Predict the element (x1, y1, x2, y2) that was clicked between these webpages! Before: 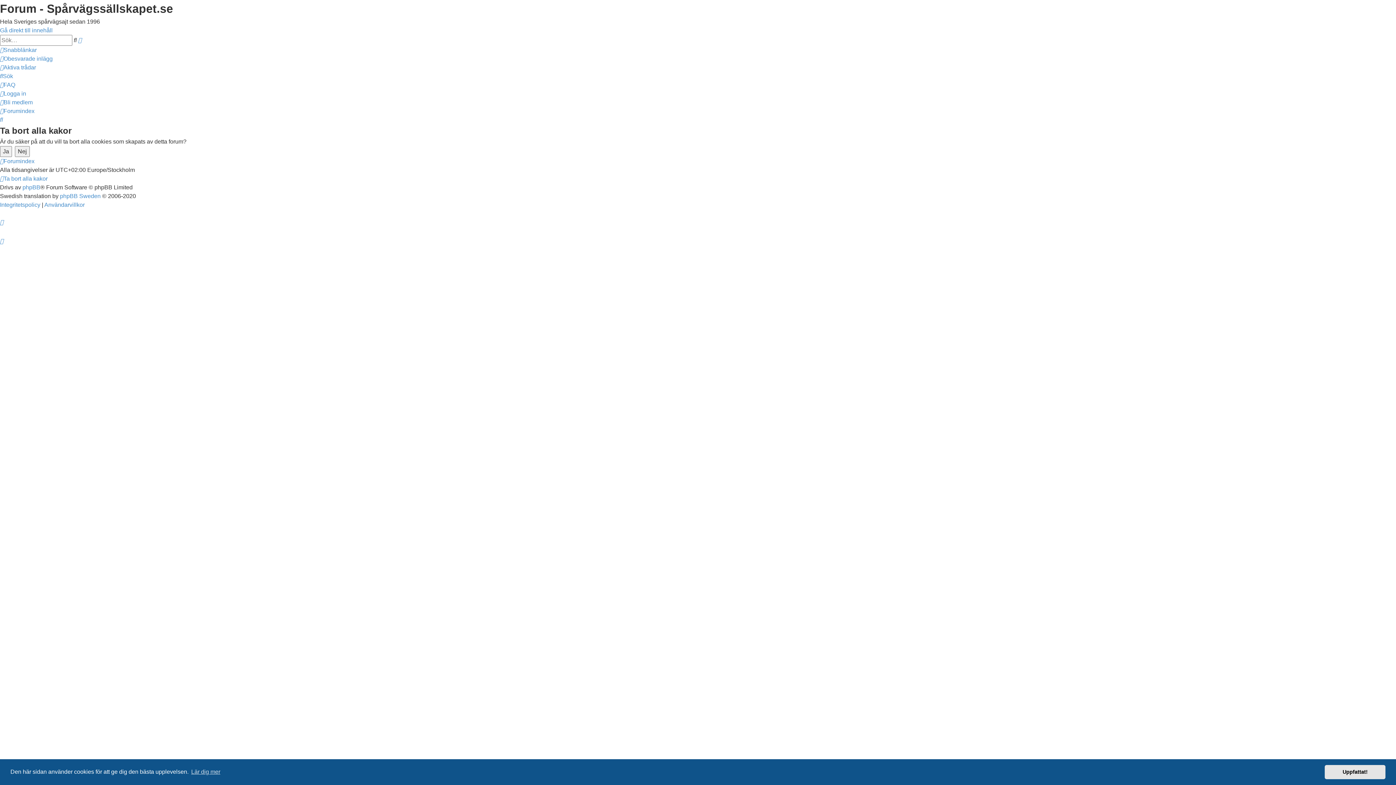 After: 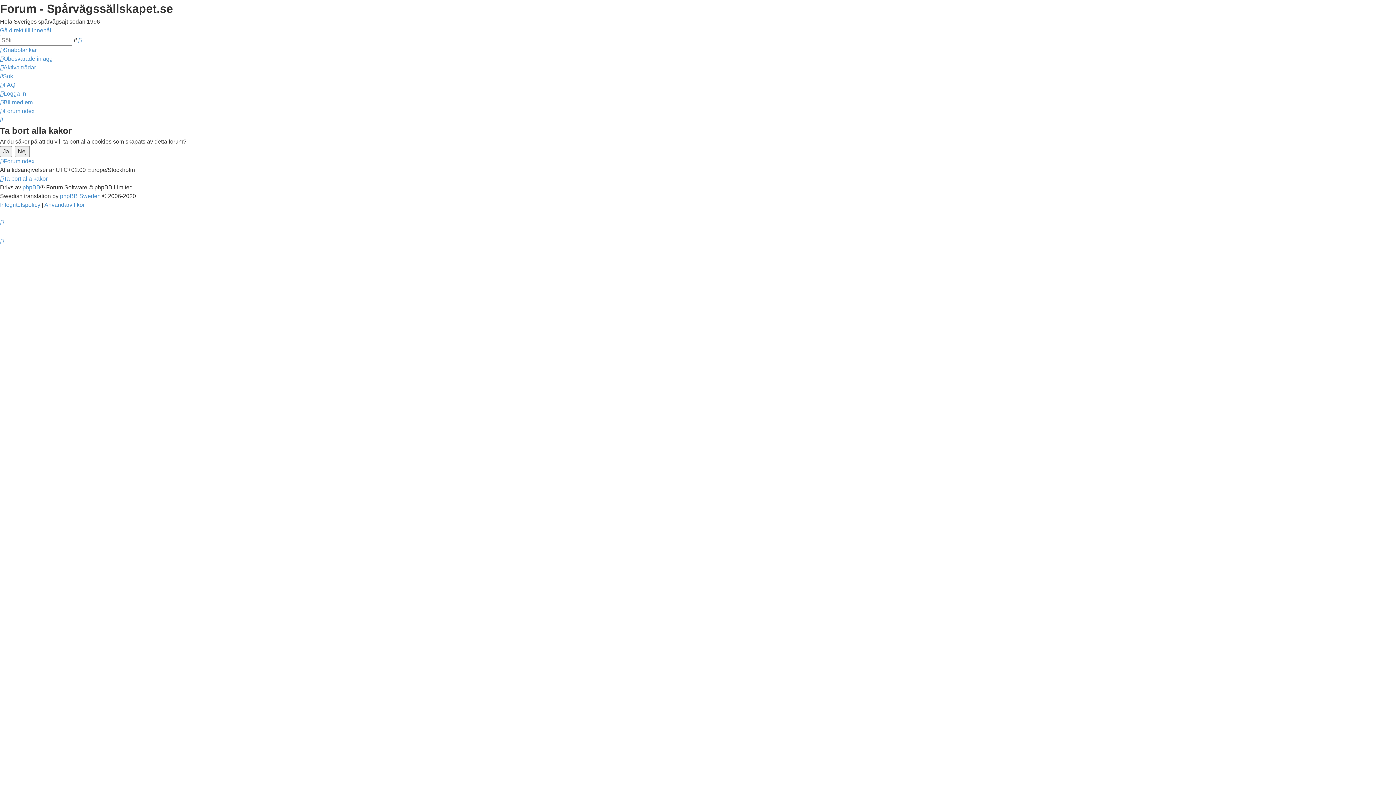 Action: bbox: (0, 175, 47, 181) label: Ta bort alla kakor